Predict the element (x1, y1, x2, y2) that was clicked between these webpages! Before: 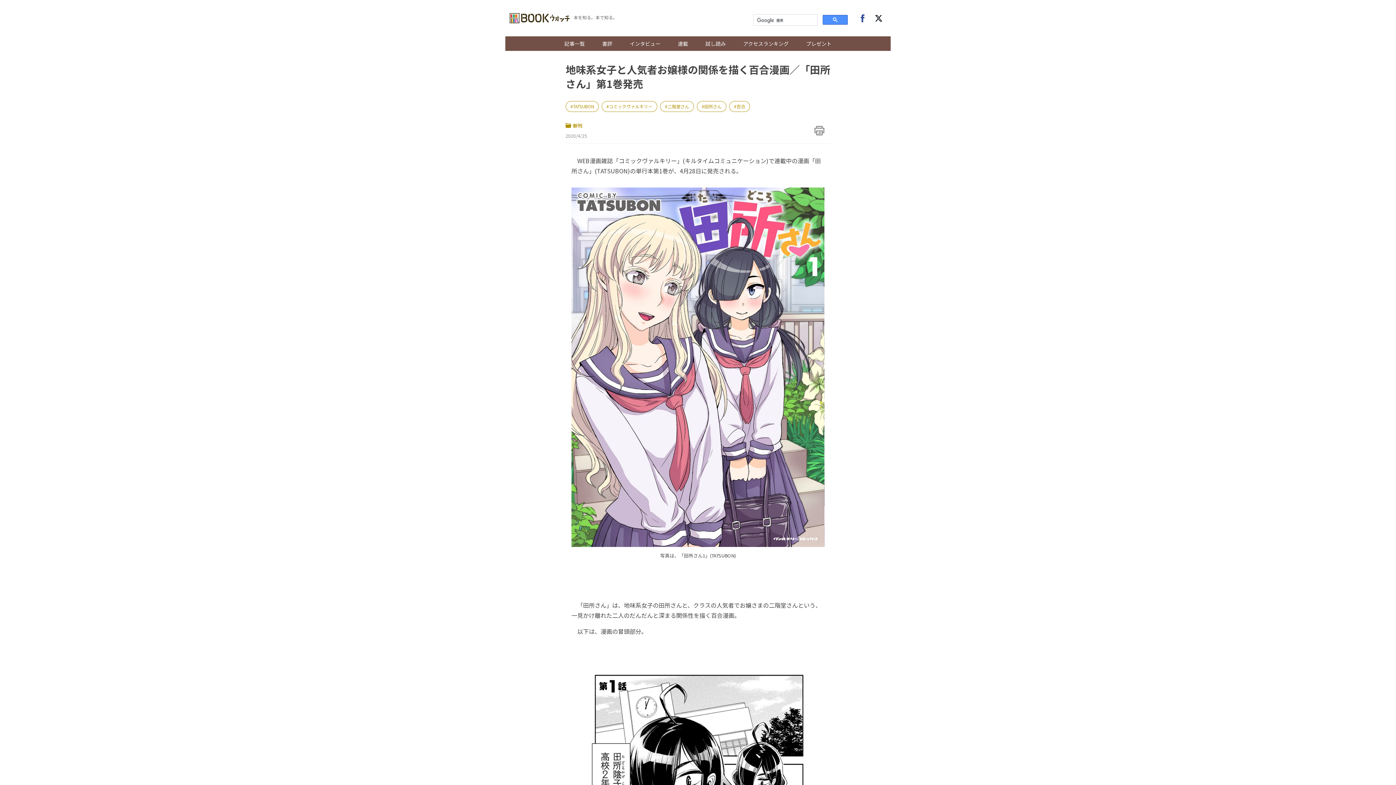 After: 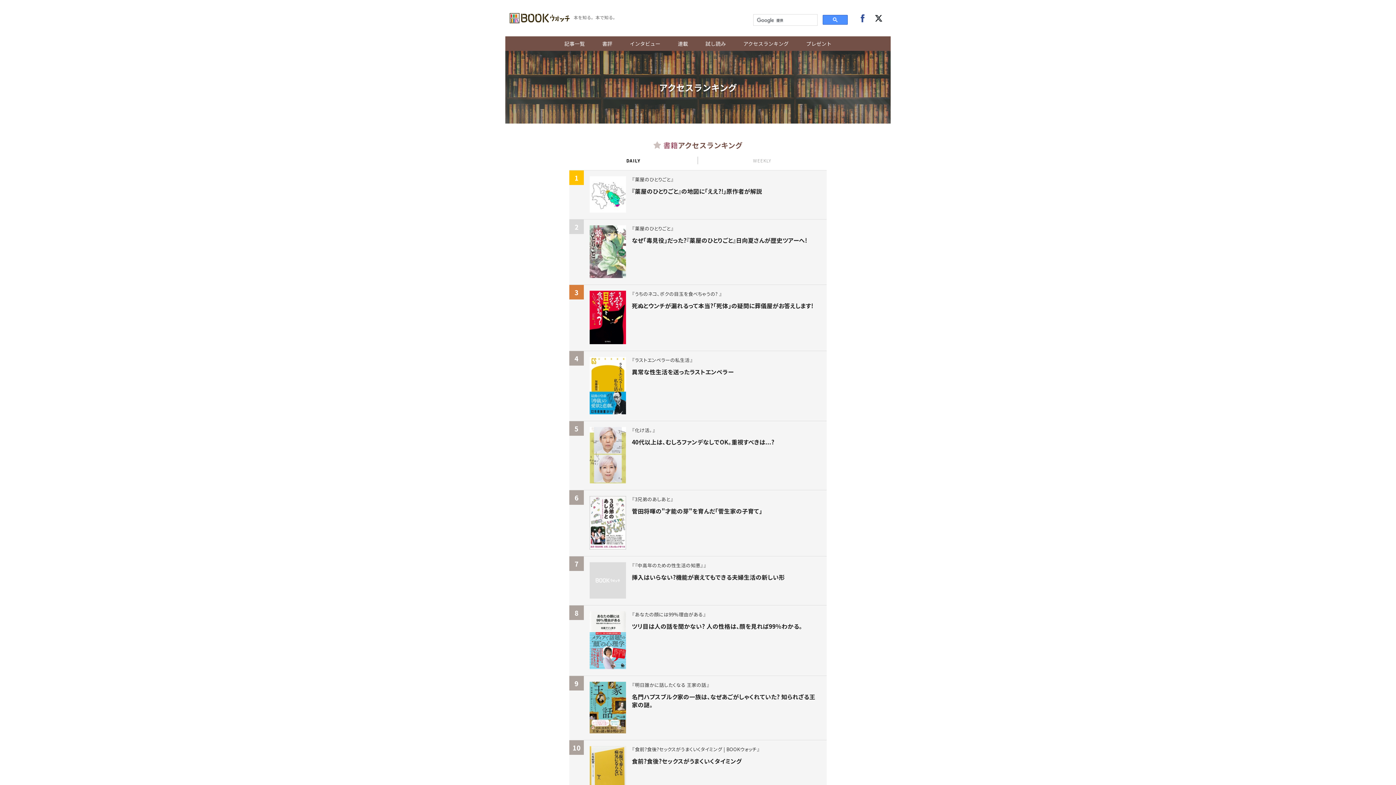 Action: bbox: (734, 36, 797, 50) label: アクセスランキング